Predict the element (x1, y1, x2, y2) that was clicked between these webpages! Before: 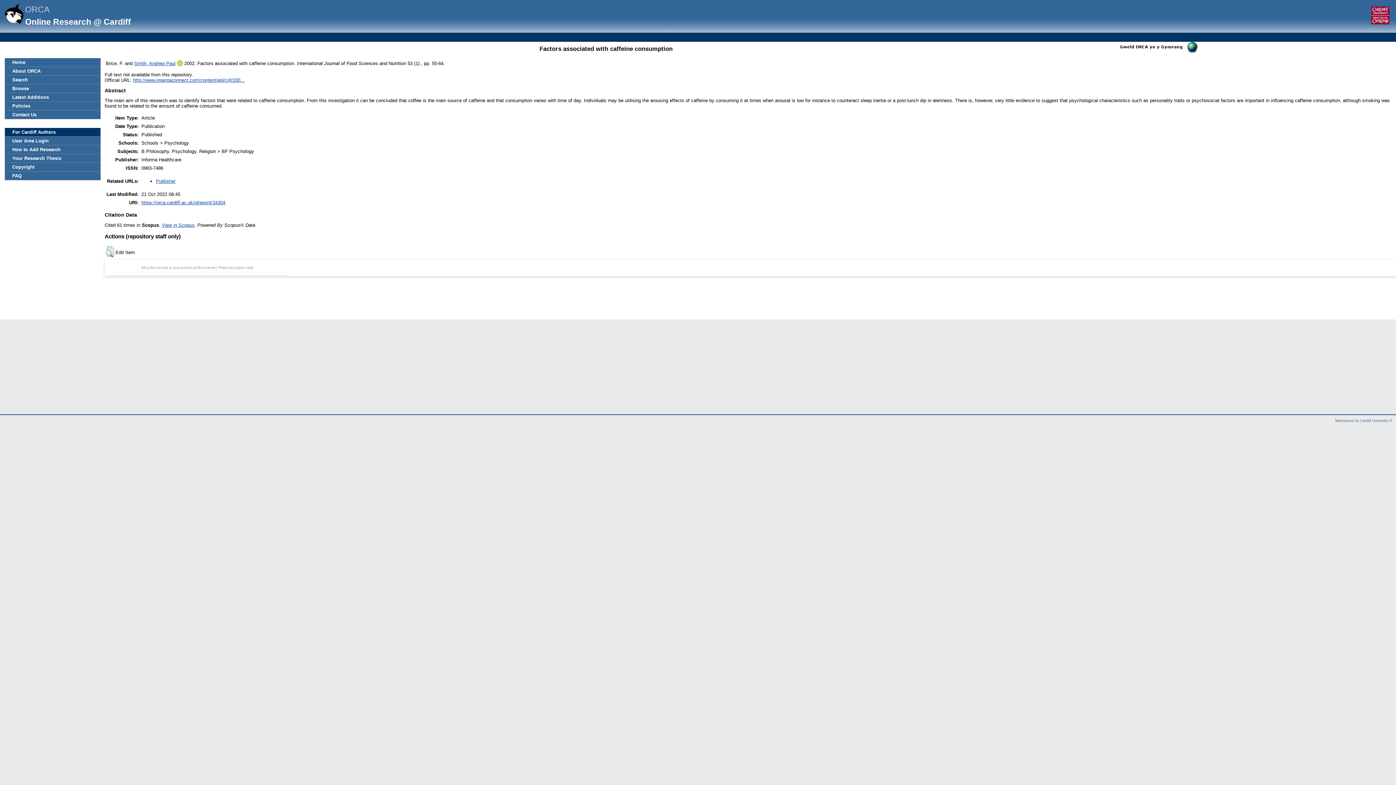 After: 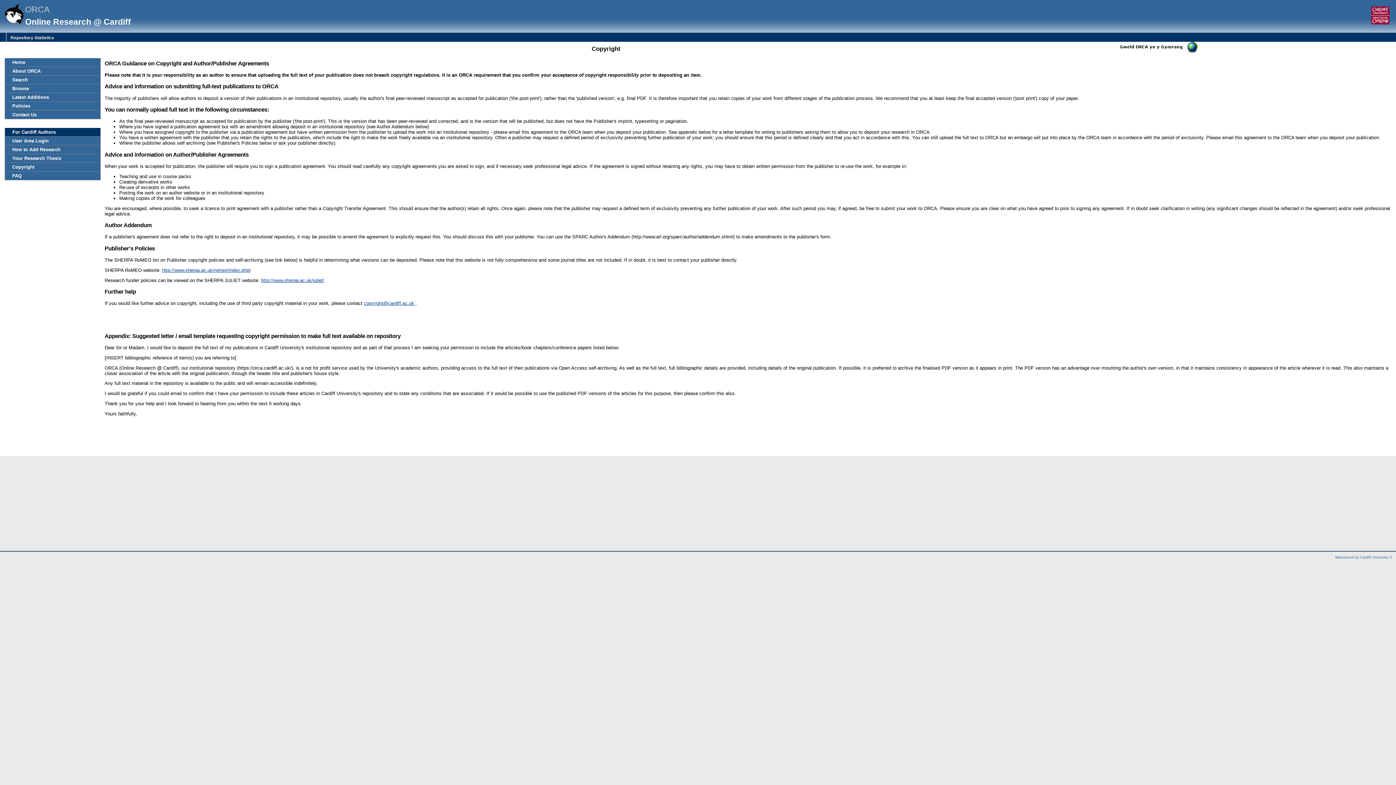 Action: bbox: (5, 162, 100, 171) label: Copyright